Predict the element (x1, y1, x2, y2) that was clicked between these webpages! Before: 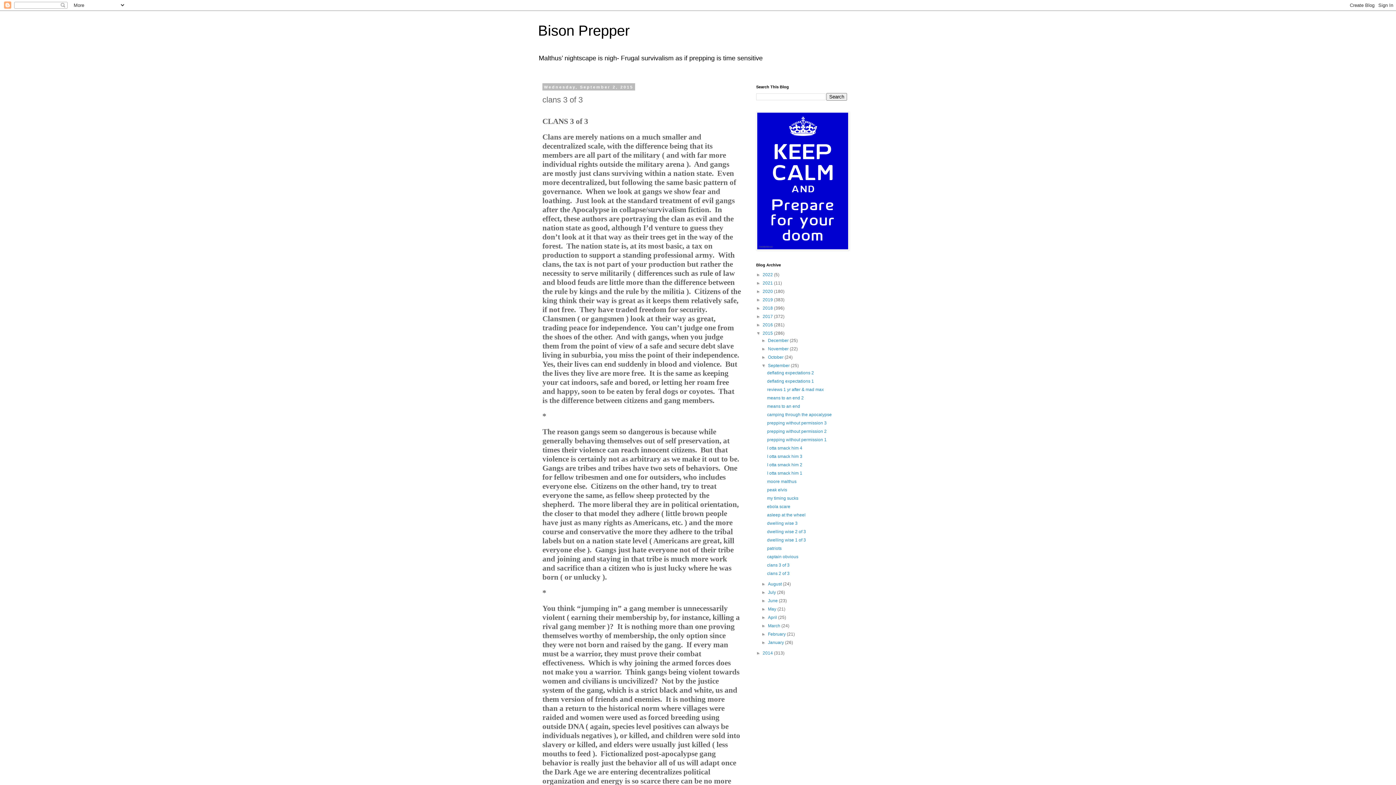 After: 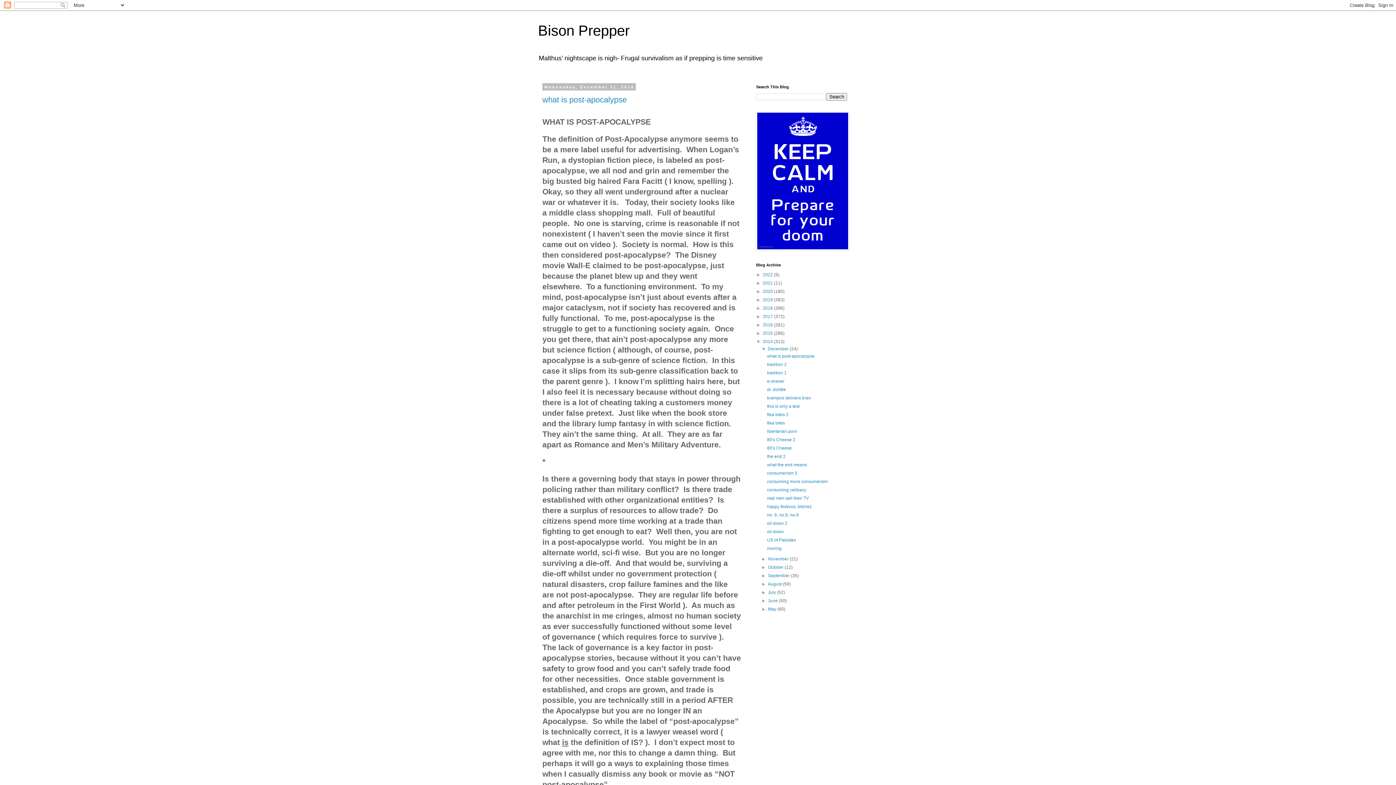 Action: label: 2014  bbox: (762, 650, 774, 656)